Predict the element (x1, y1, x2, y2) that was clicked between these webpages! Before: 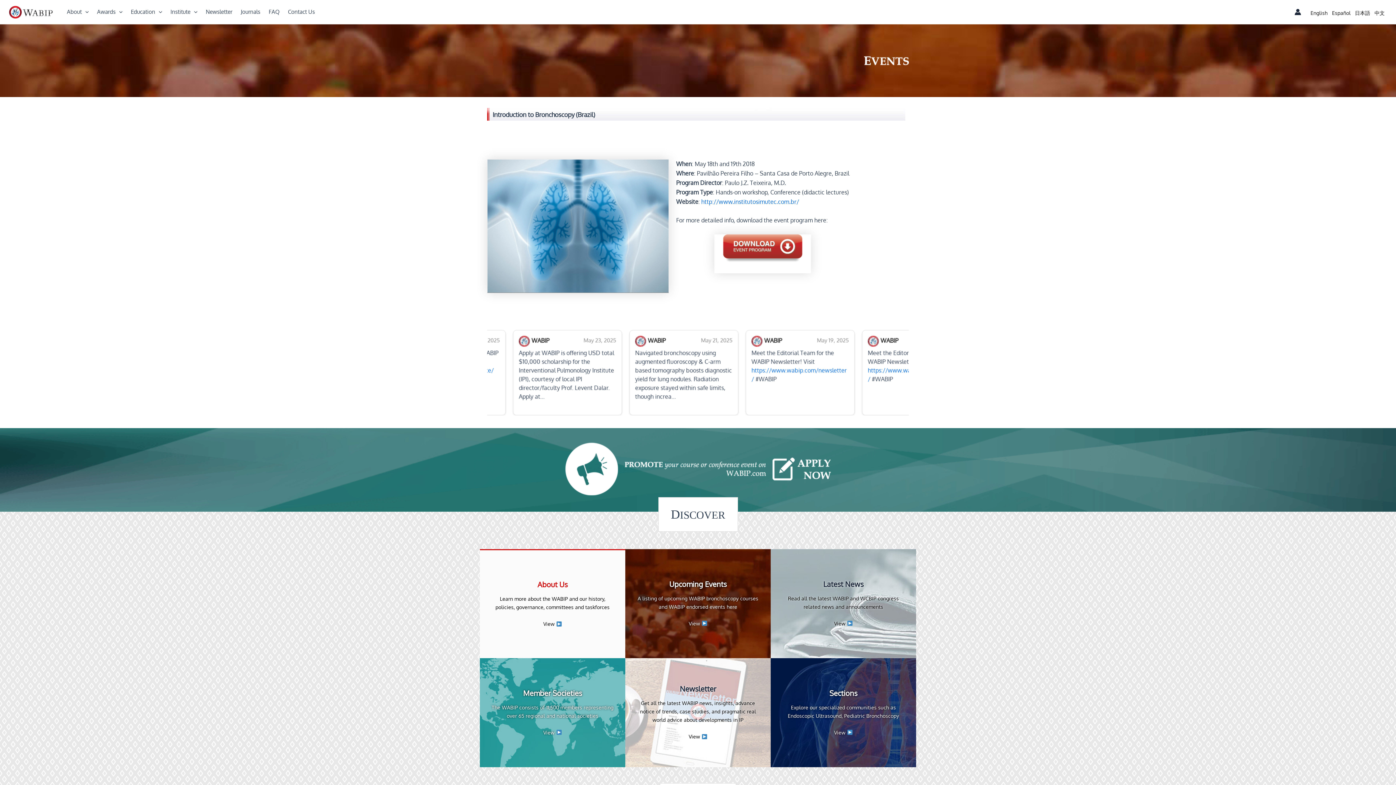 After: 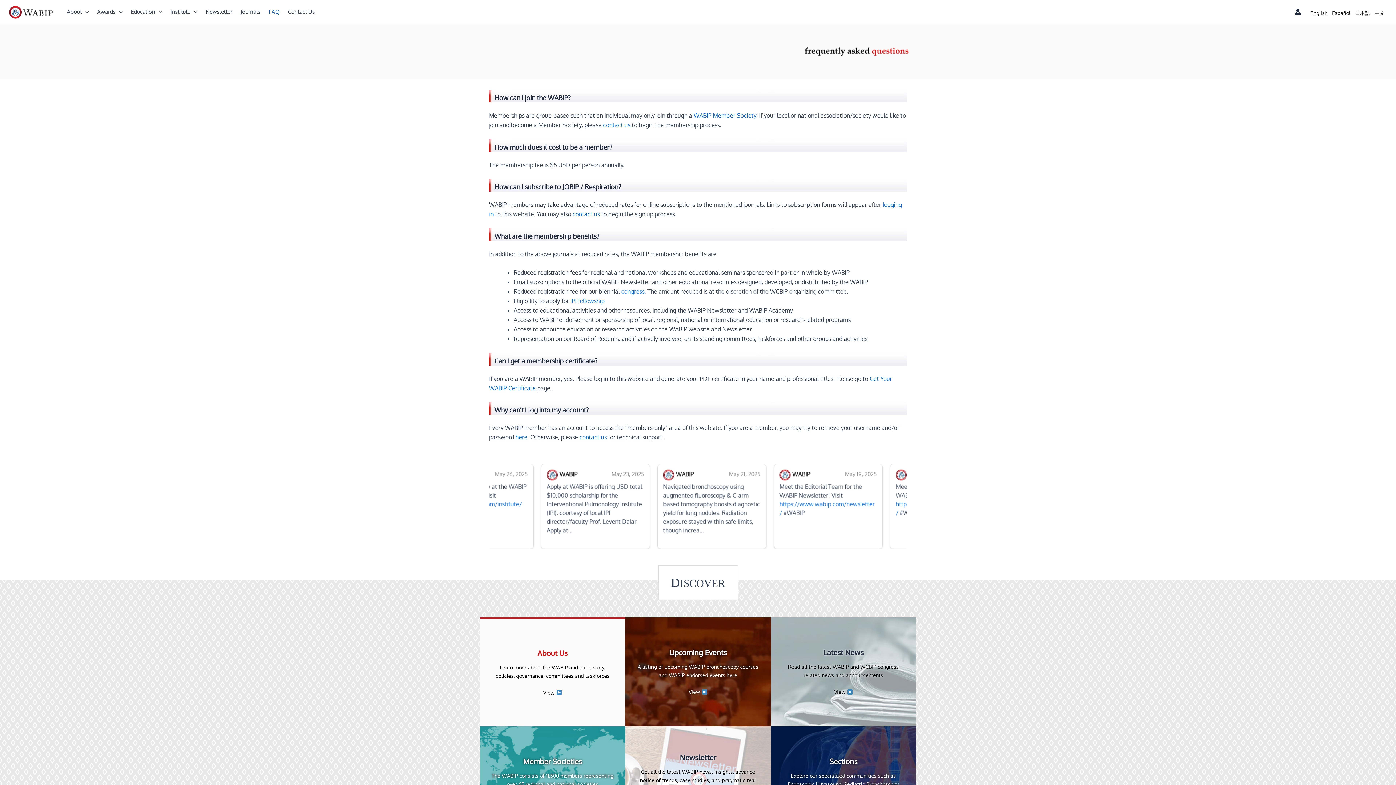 Action: label: FAQ bbox: (267, 1, 286, 23)